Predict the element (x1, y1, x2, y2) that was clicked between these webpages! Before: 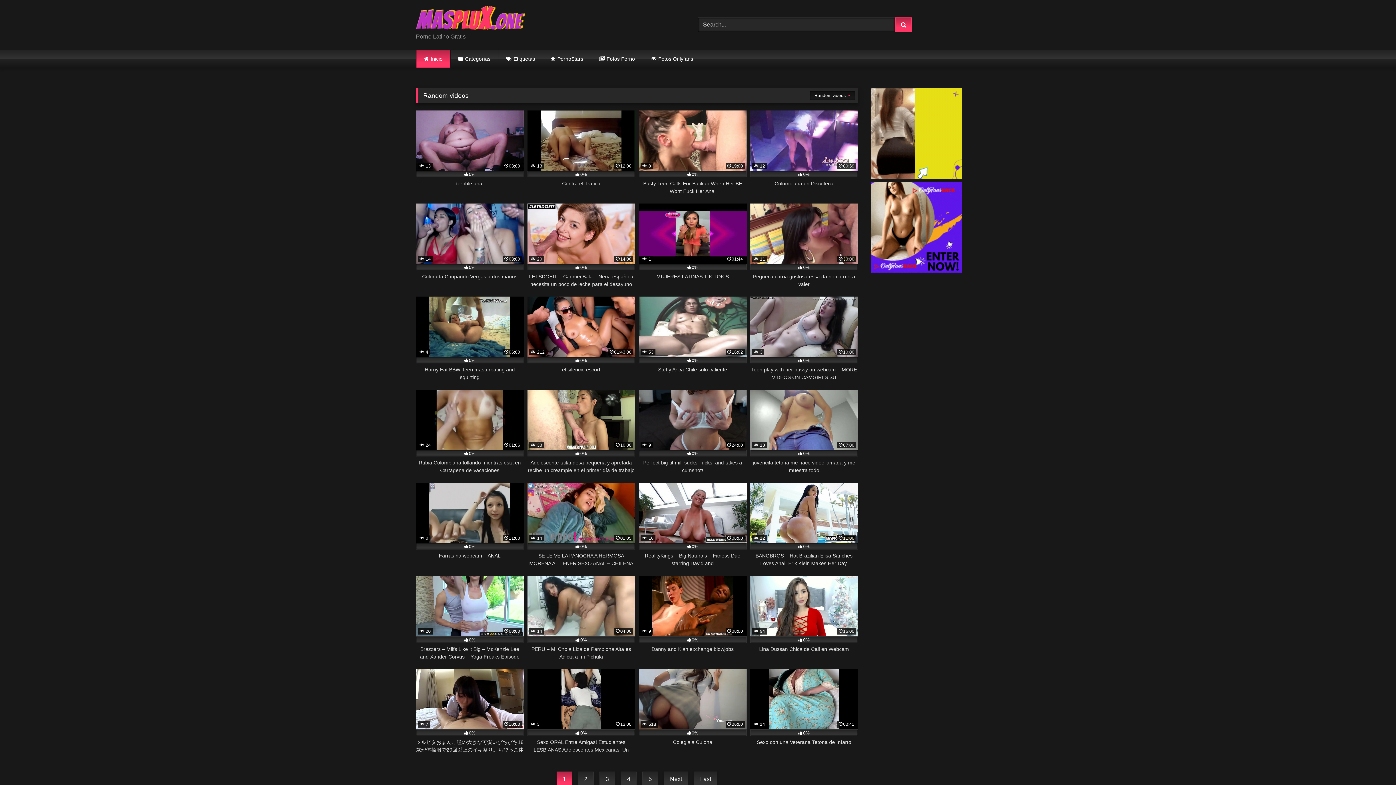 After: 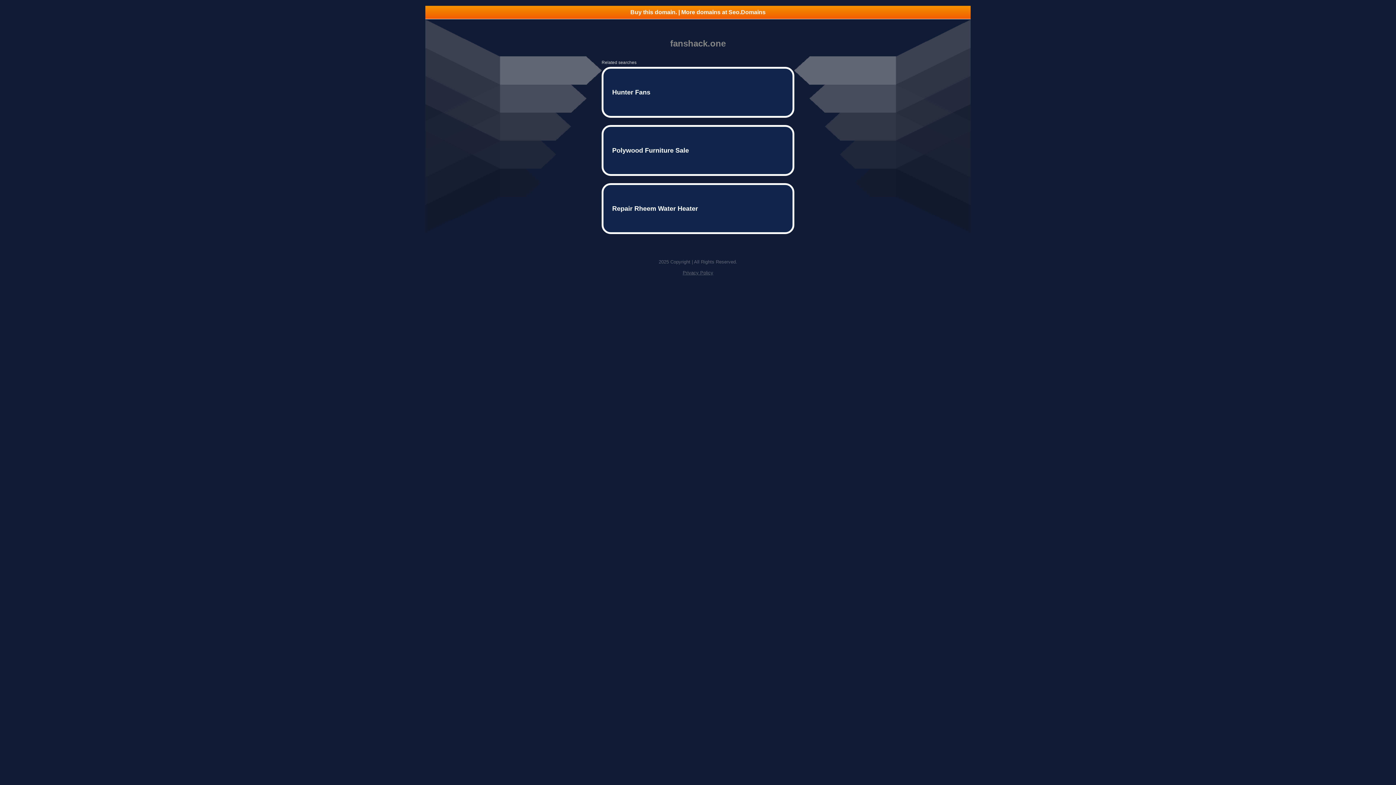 Action: label: Fotos Onlyfans bbox: (643, 49, 701, 67)